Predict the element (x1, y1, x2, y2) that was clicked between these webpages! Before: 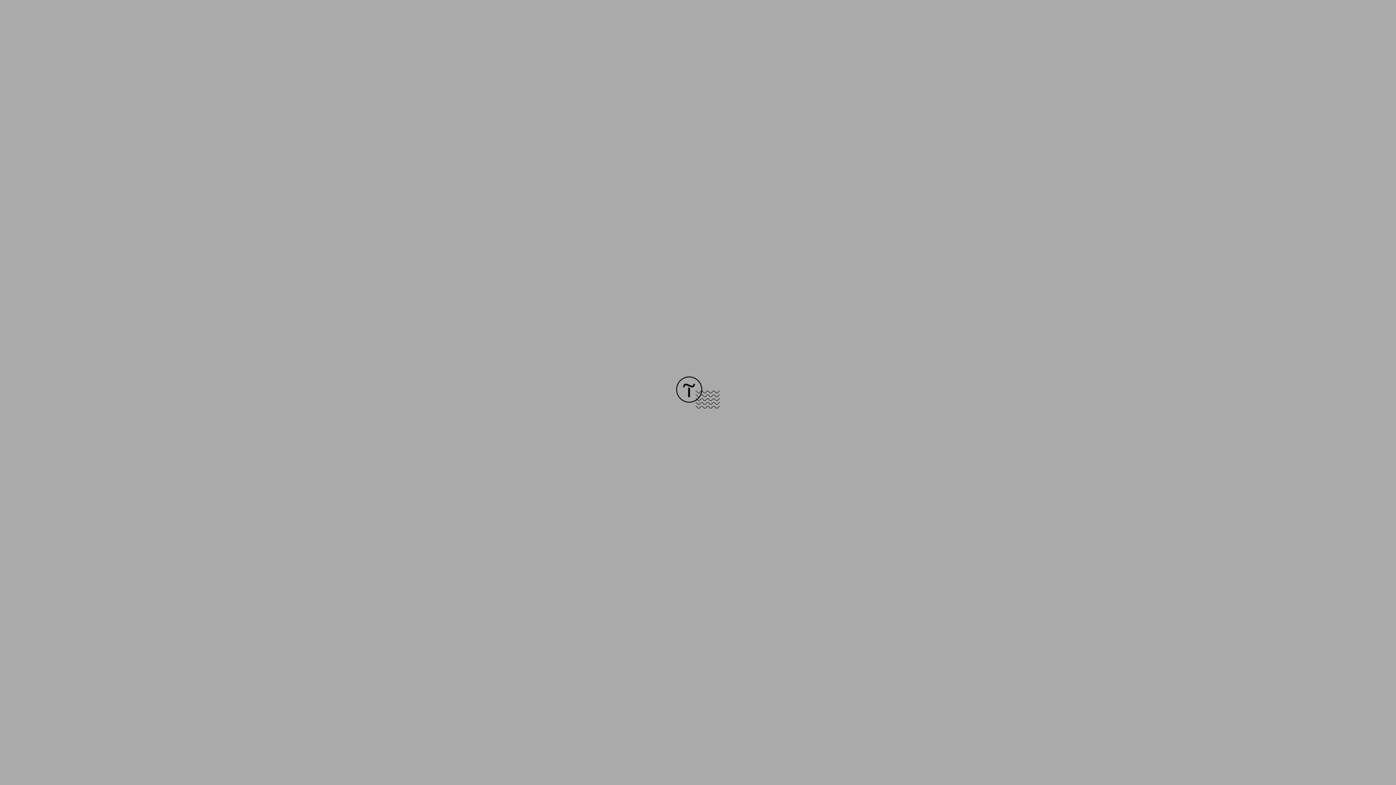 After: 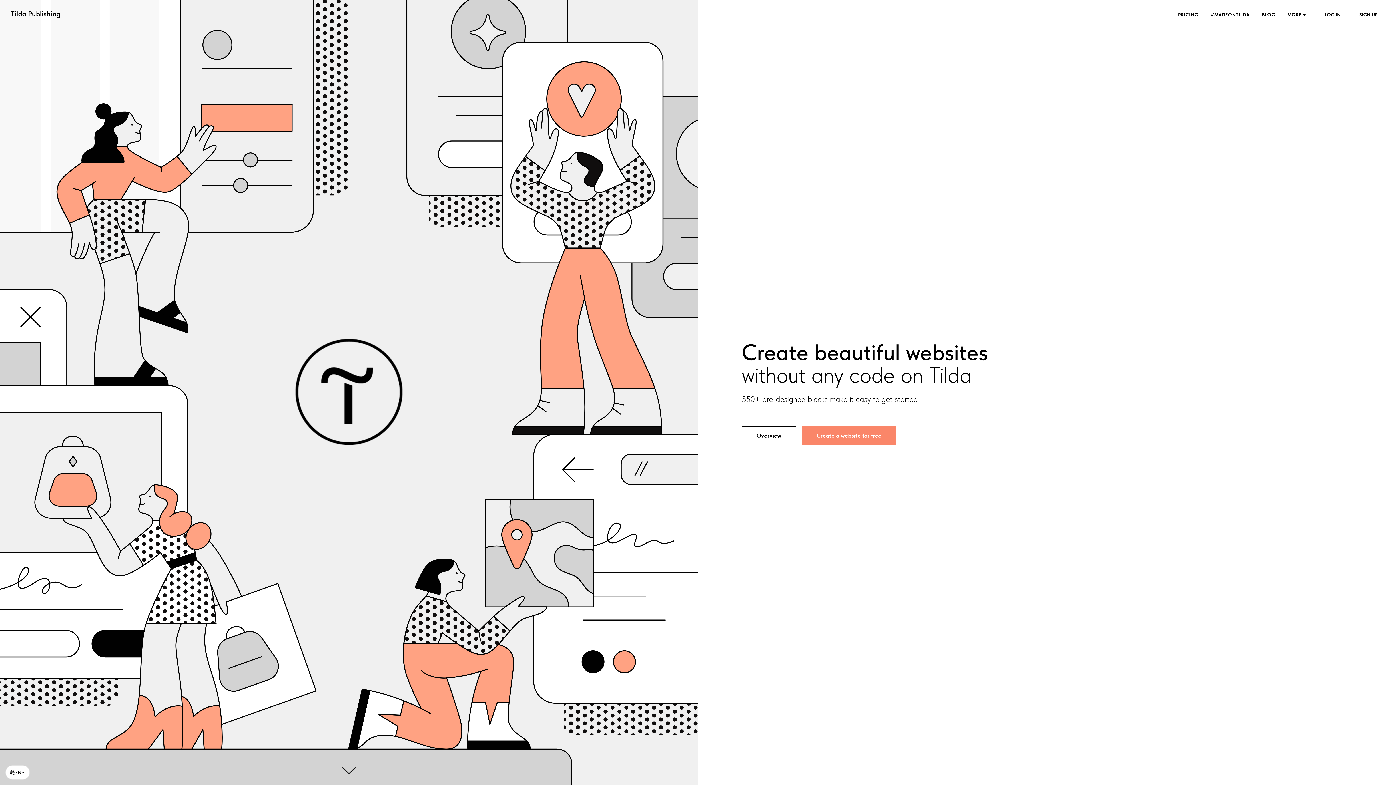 Action: bbox: (676, 403, 720, 409)